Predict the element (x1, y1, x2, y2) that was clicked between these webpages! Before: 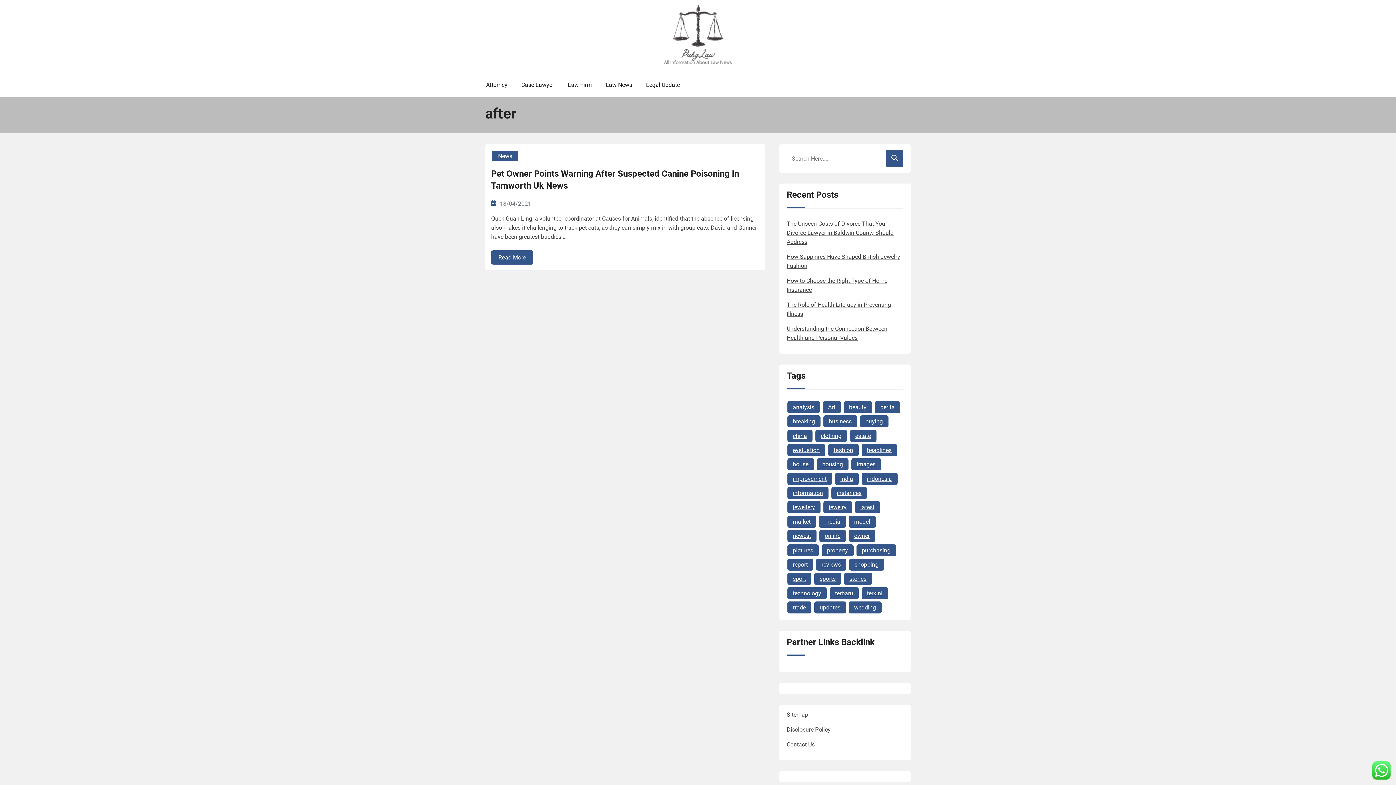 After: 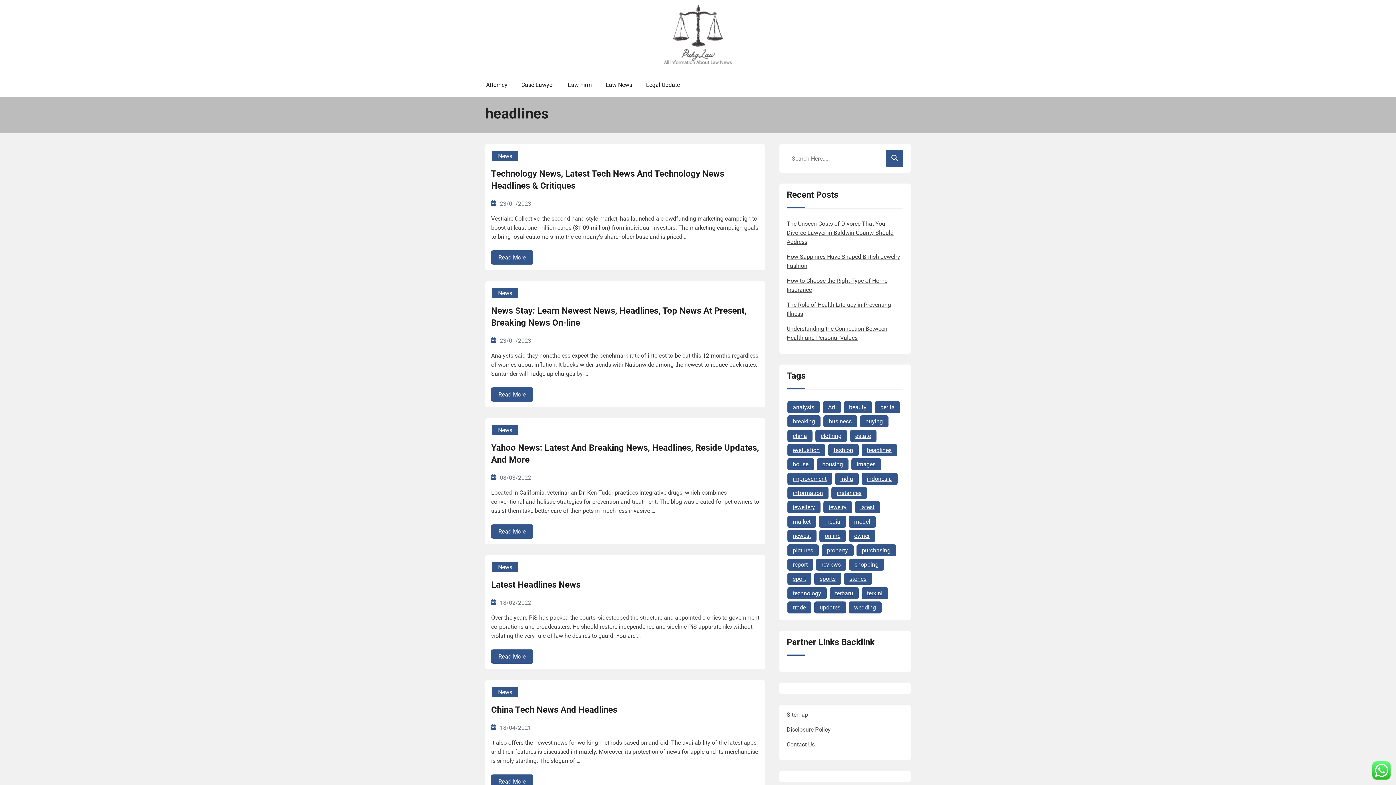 Action: label: headlines (6 items) bbox: (861, 444, 897, 456)